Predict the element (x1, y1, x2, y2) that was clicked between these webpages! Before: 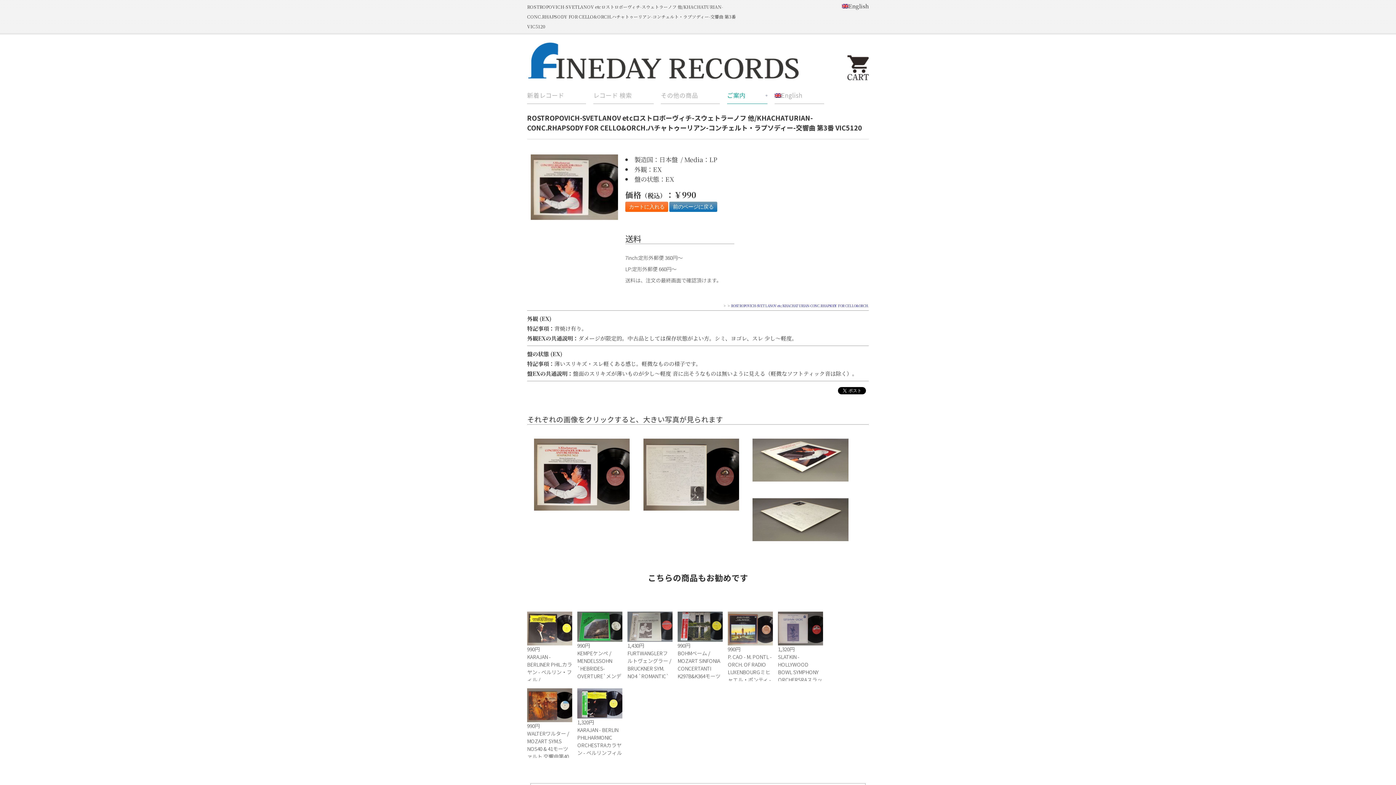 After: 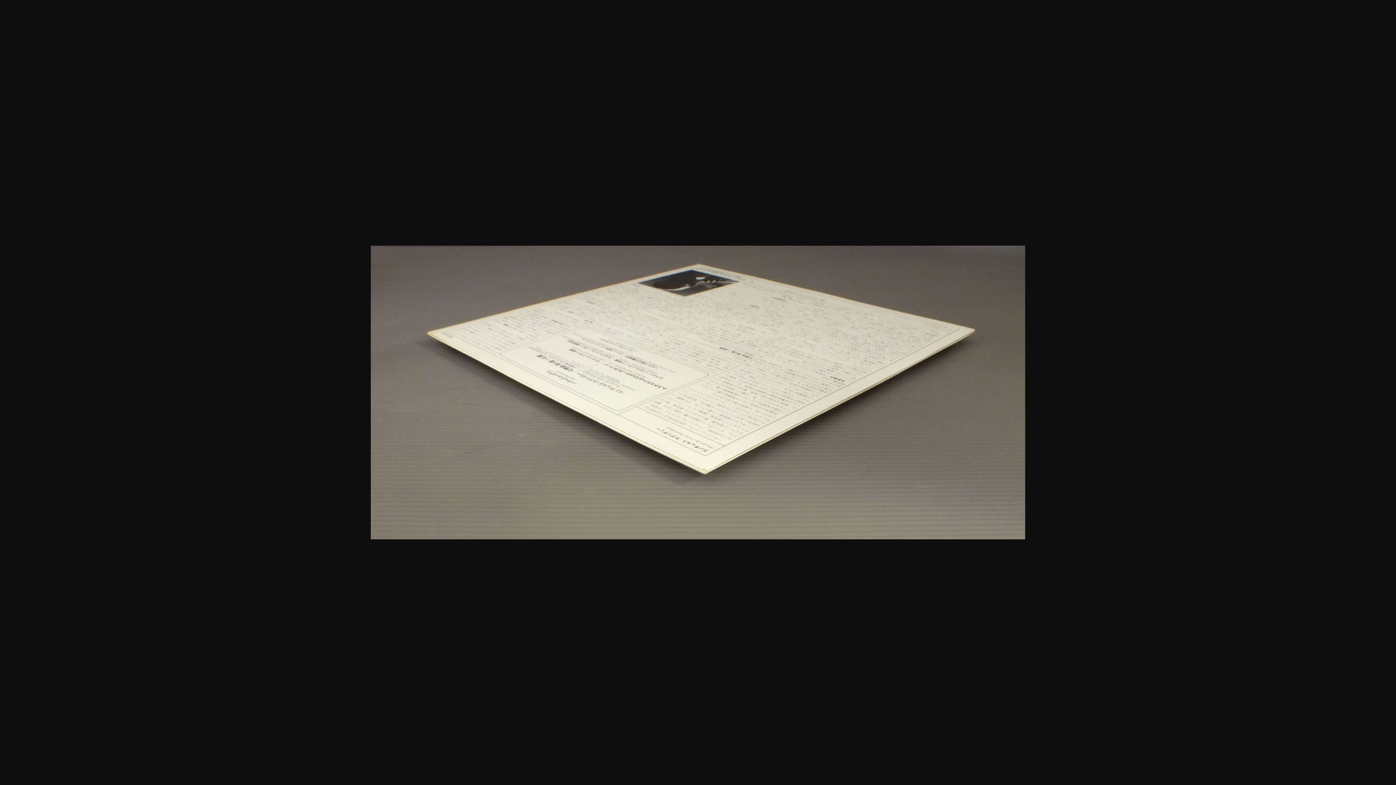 Action: bbox: (752, 536, 848, 542)